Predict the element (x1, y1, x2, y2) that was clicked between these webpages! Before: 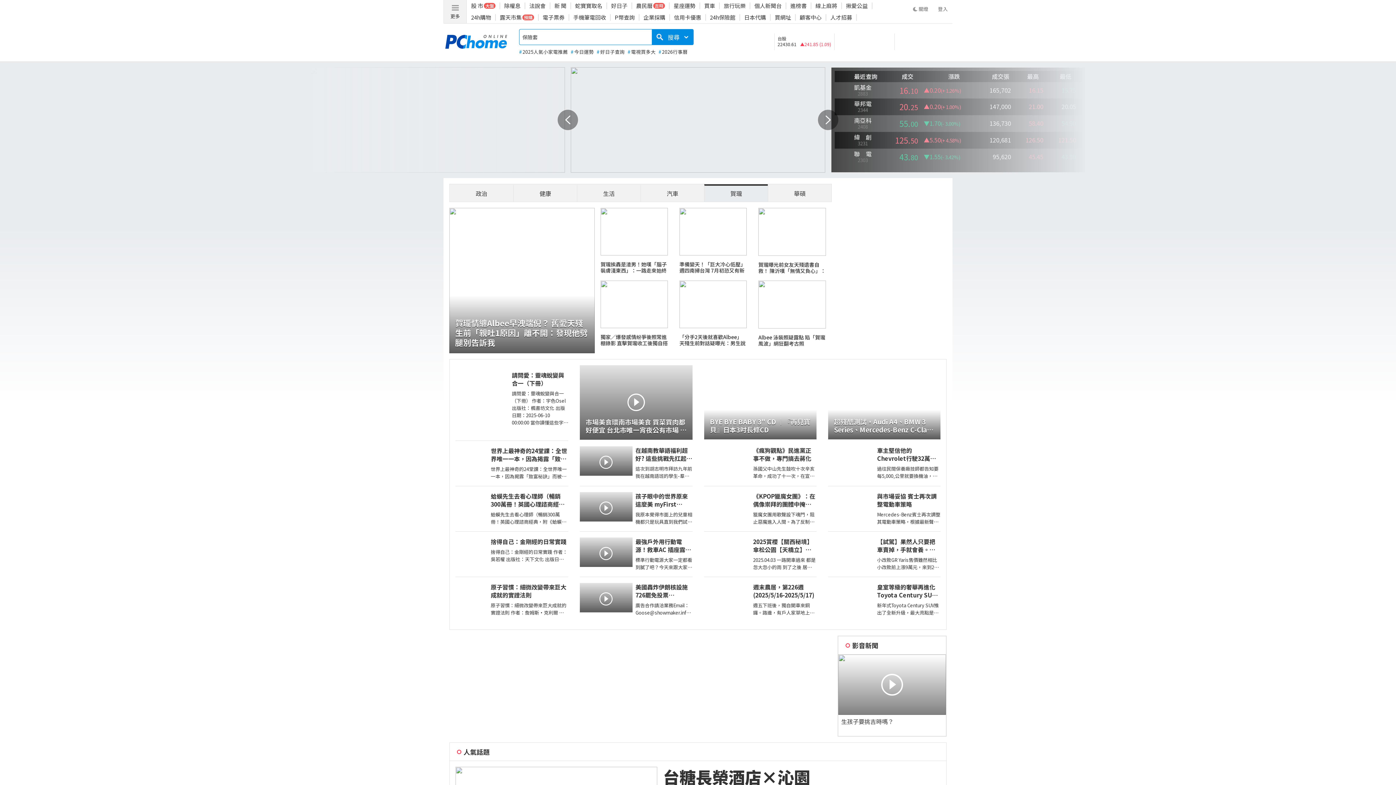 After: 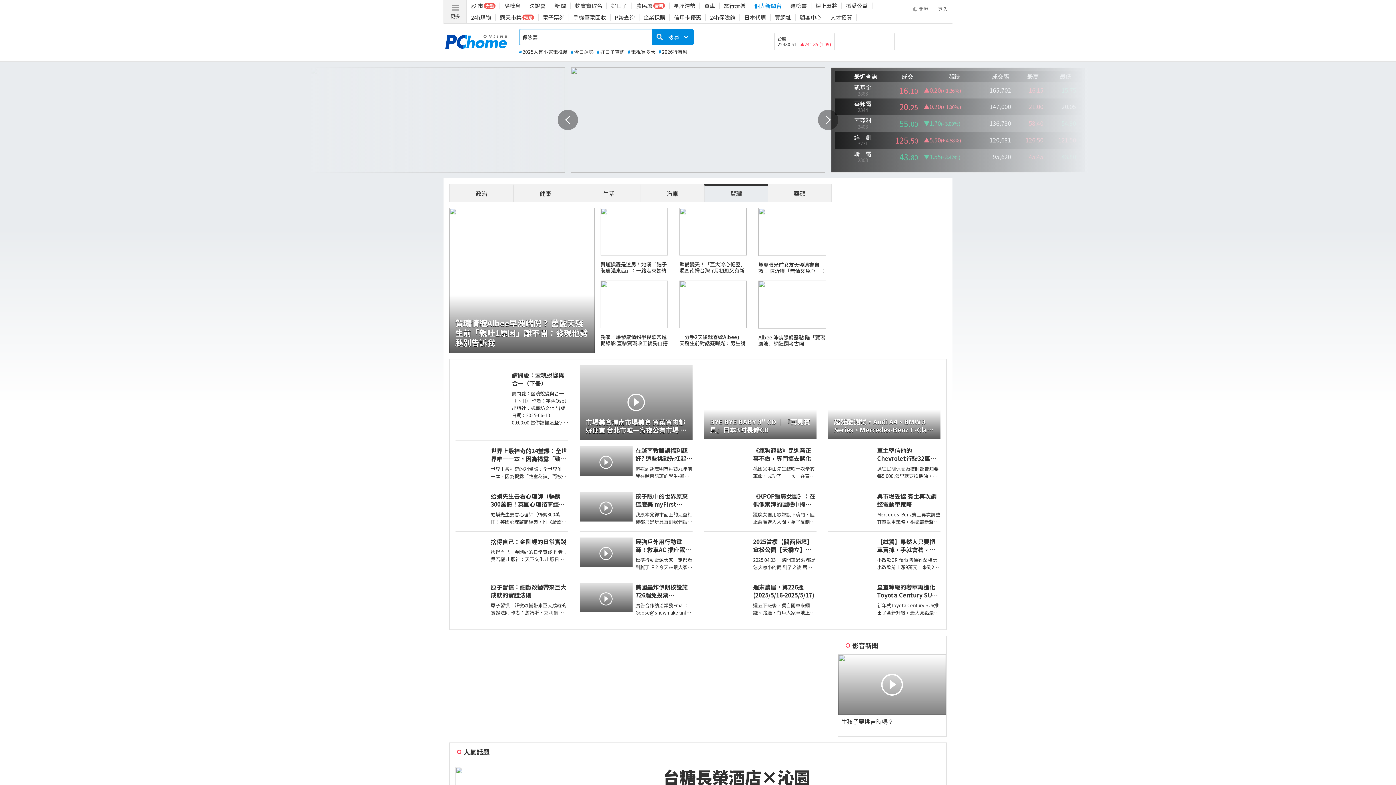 Action: bbox: (754, 1, 781, 9) label: 個人新聞台